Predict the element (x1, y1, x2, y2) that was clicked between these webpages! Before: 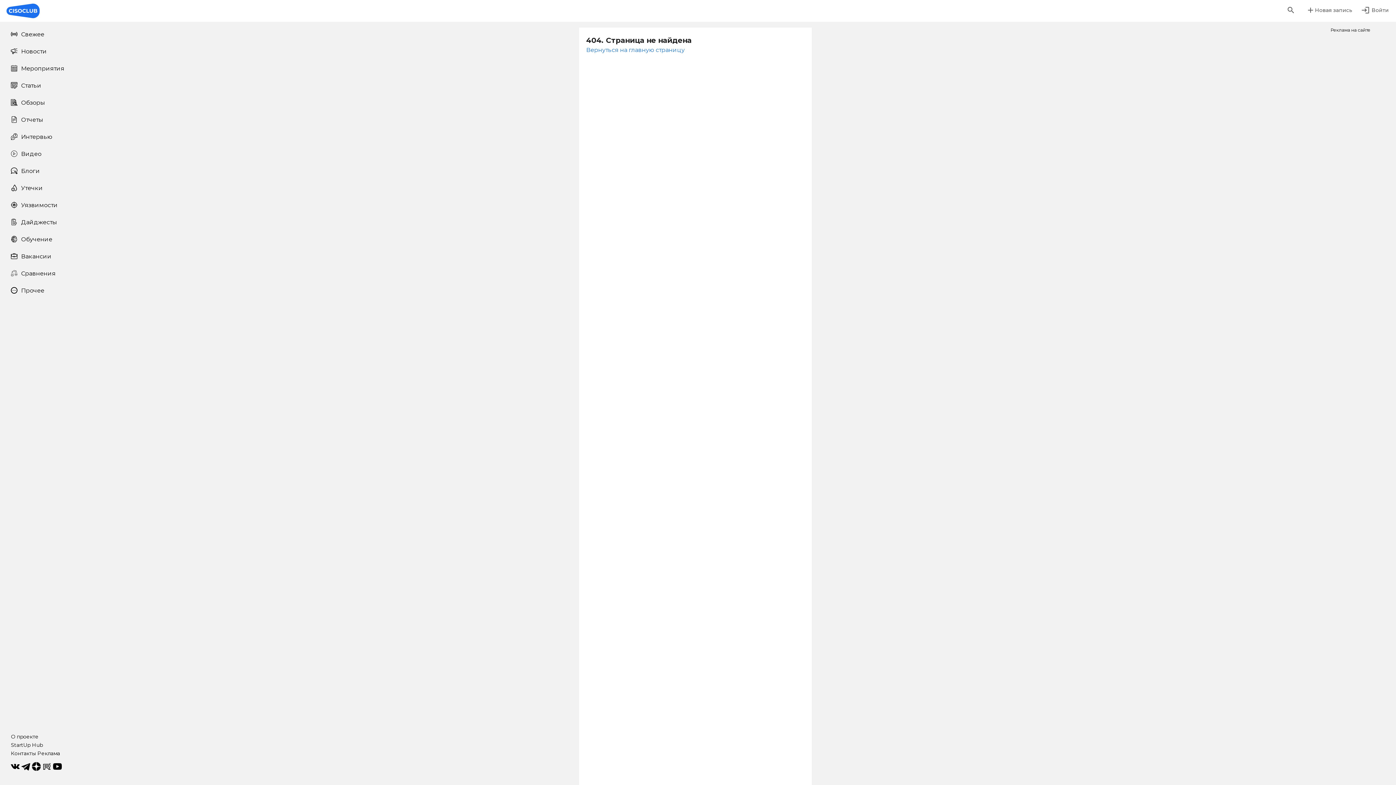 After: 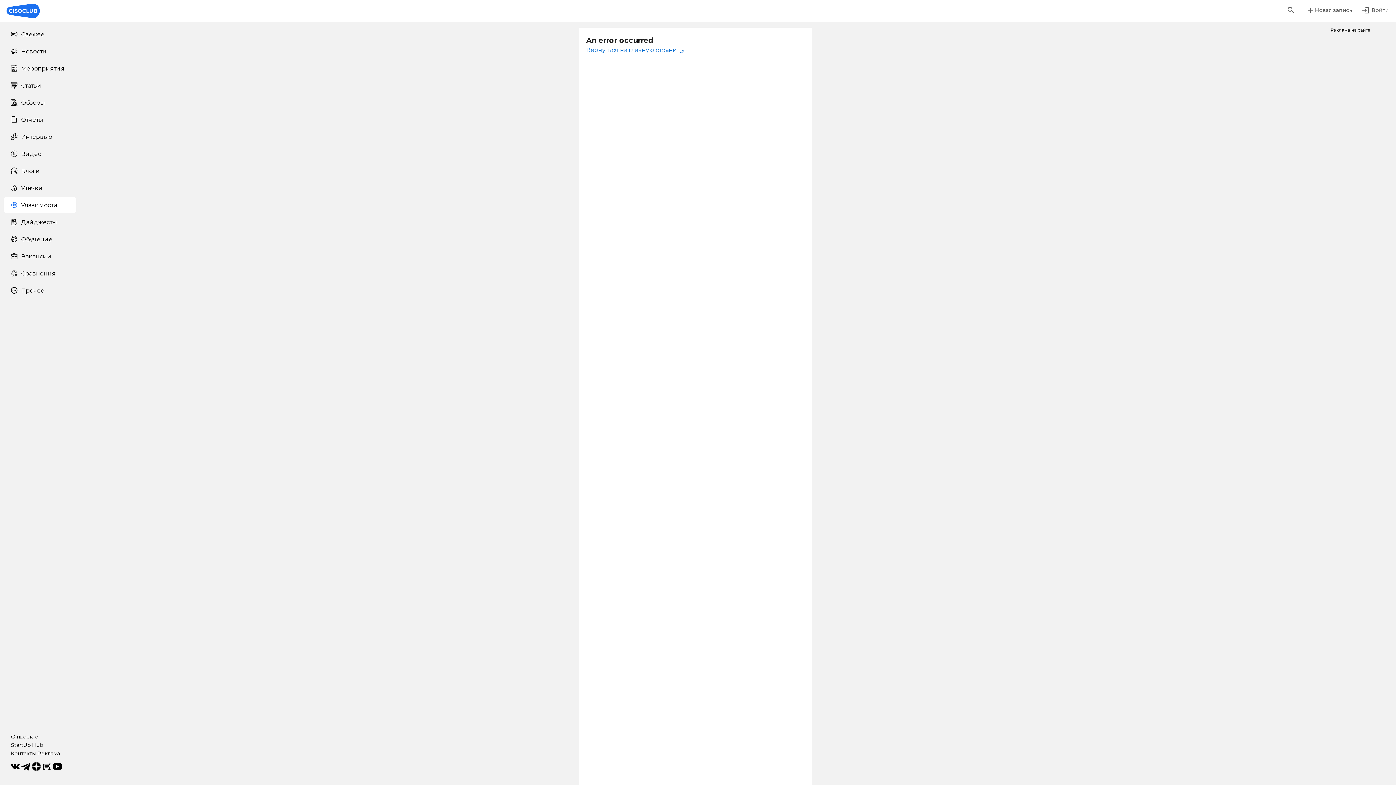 Action: bbox: (3, 197, 76, 213) label: Уязвимости